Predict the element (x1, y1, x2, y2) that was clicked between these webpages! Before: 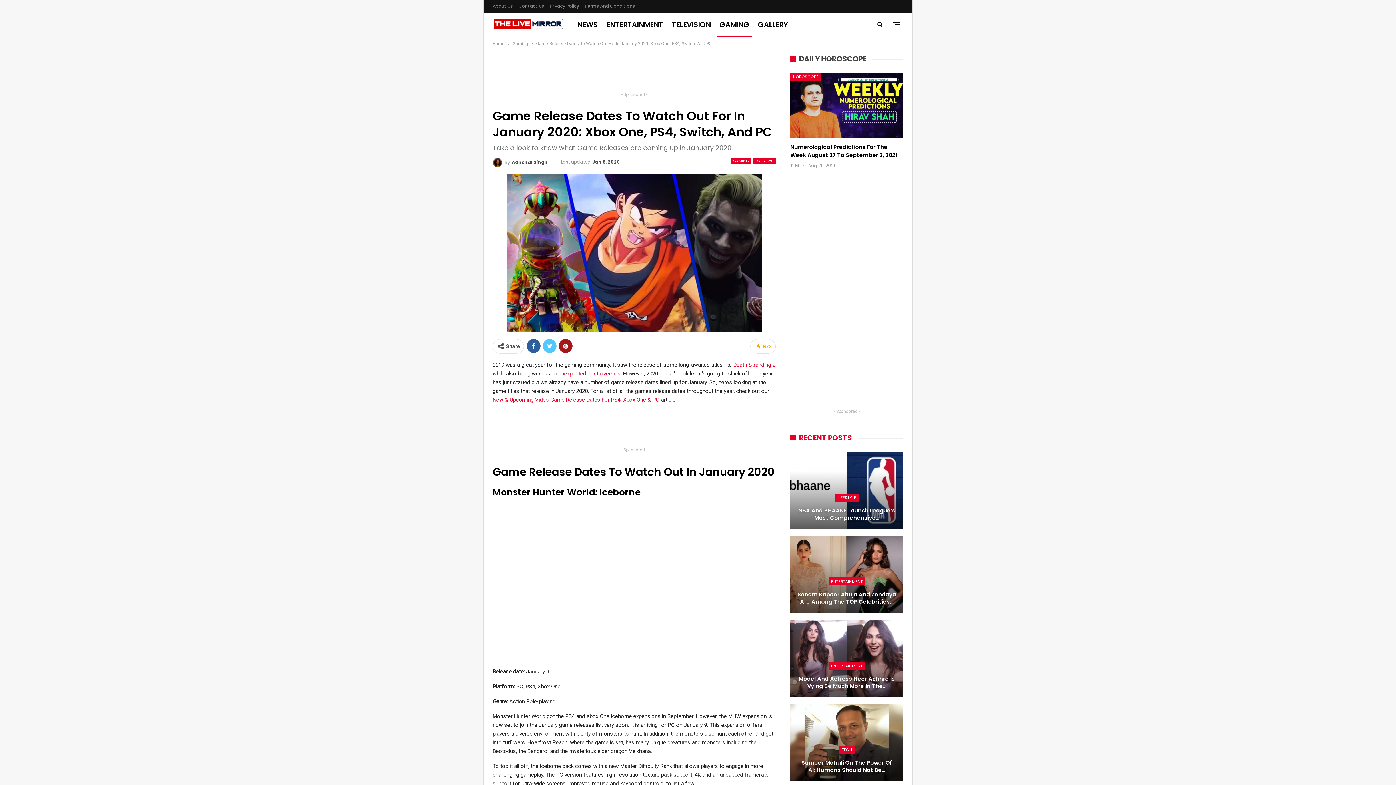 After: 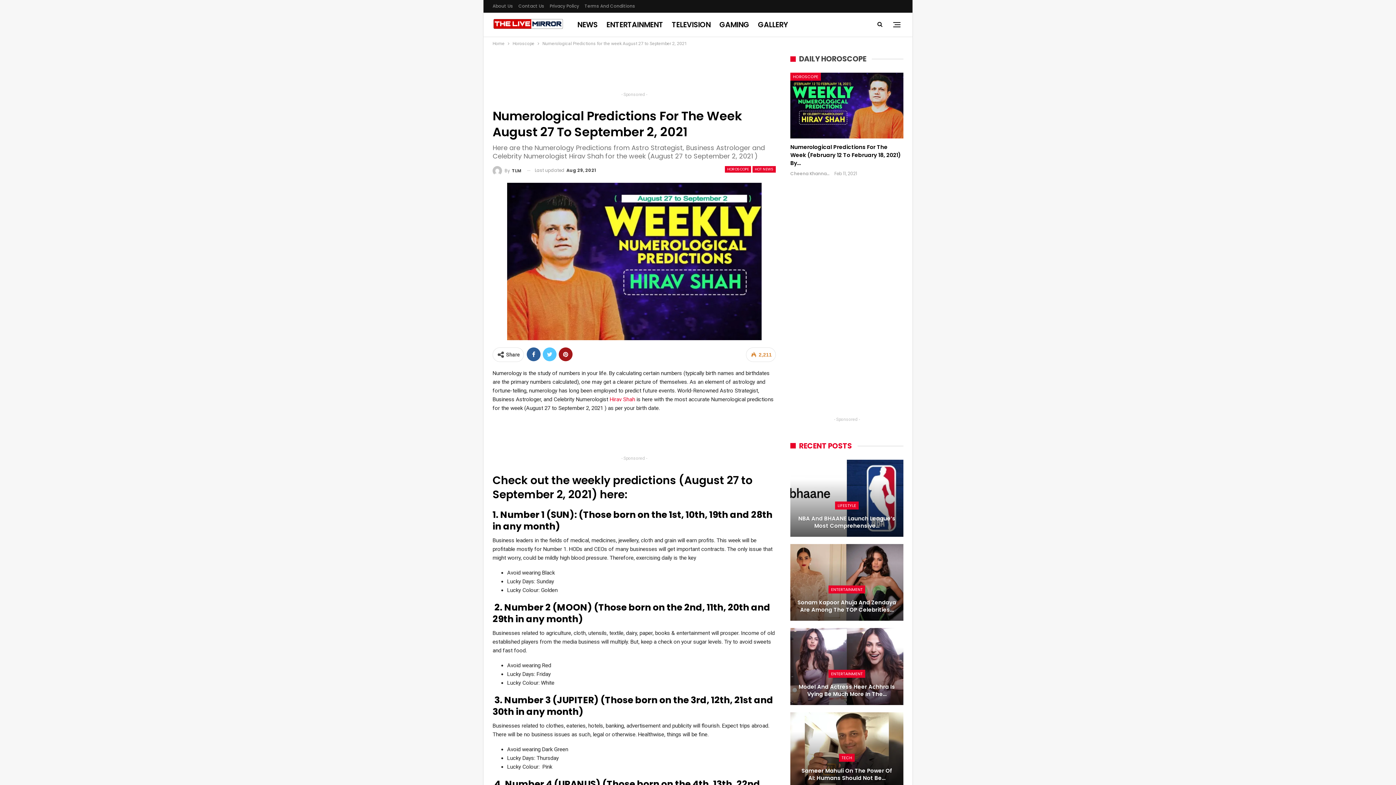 Action: bbox: (790, 72, 903, 138)